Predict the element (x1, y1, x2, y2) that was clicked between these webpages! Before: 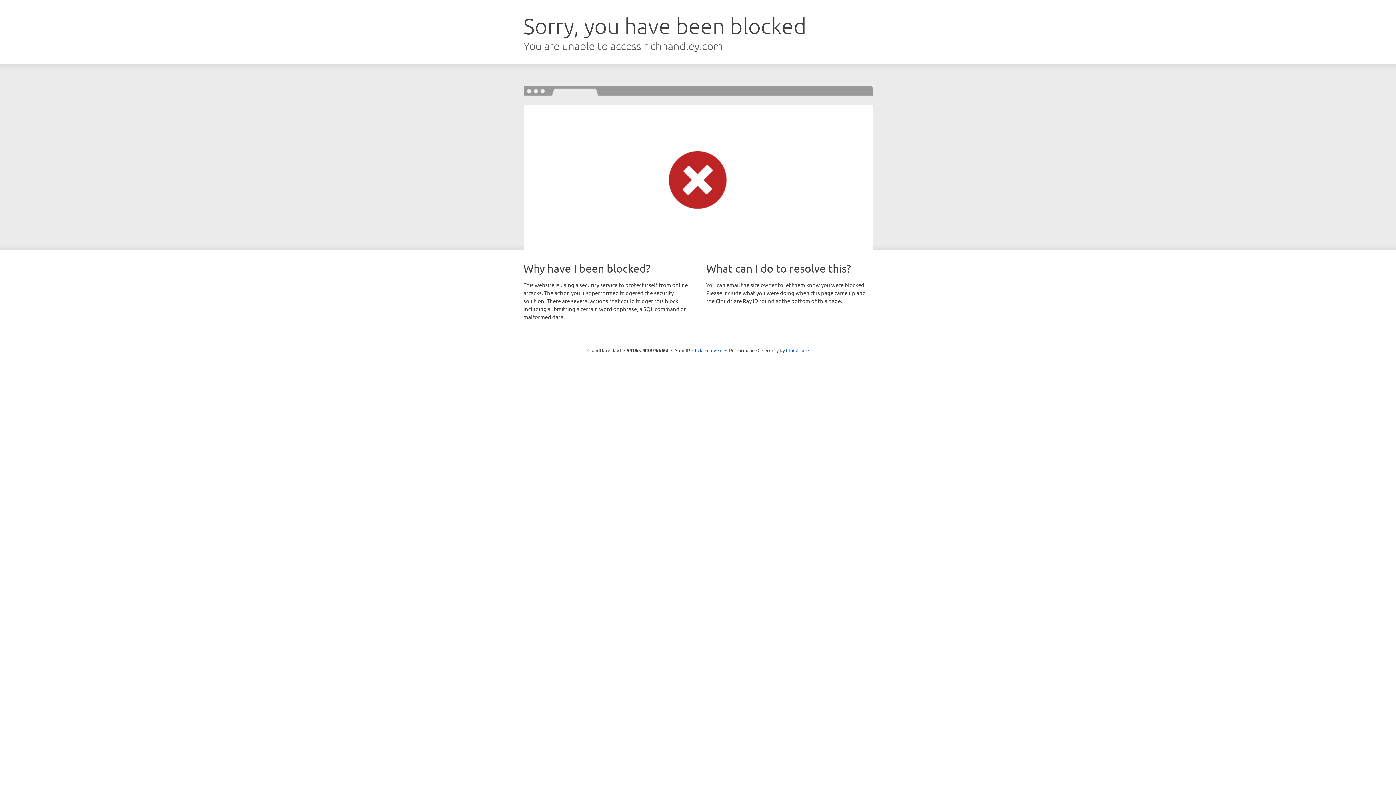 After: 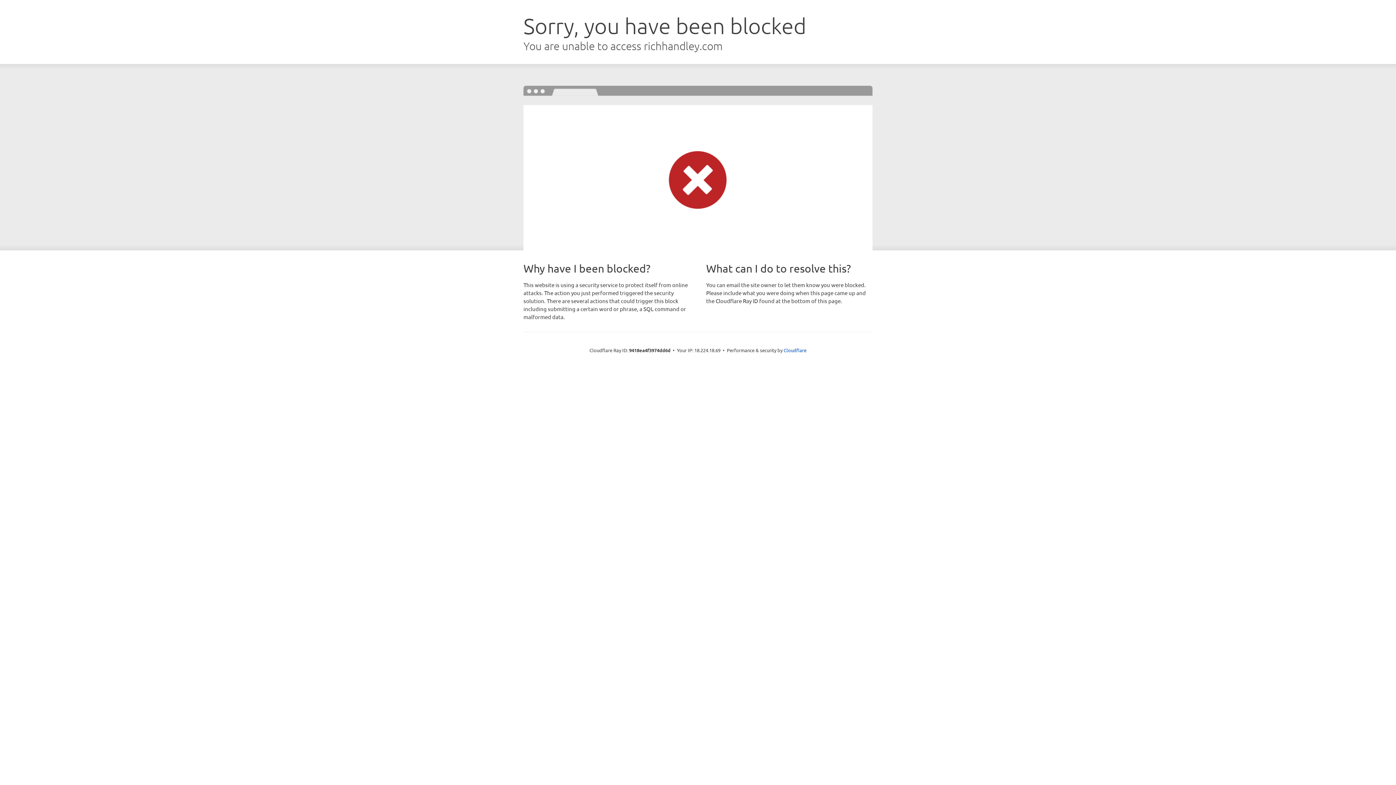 Action: label: Click to reveal bbox: (692, 346, 722, 353)